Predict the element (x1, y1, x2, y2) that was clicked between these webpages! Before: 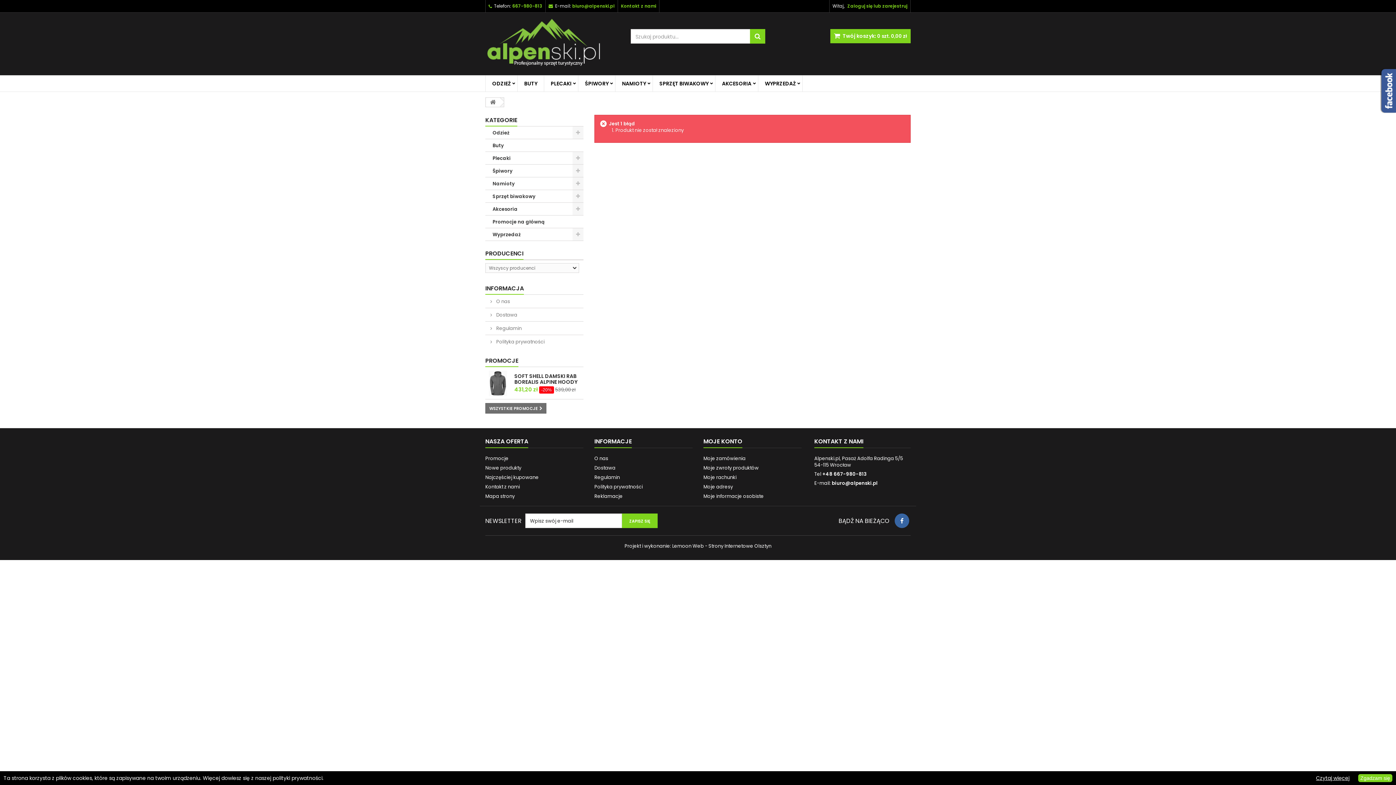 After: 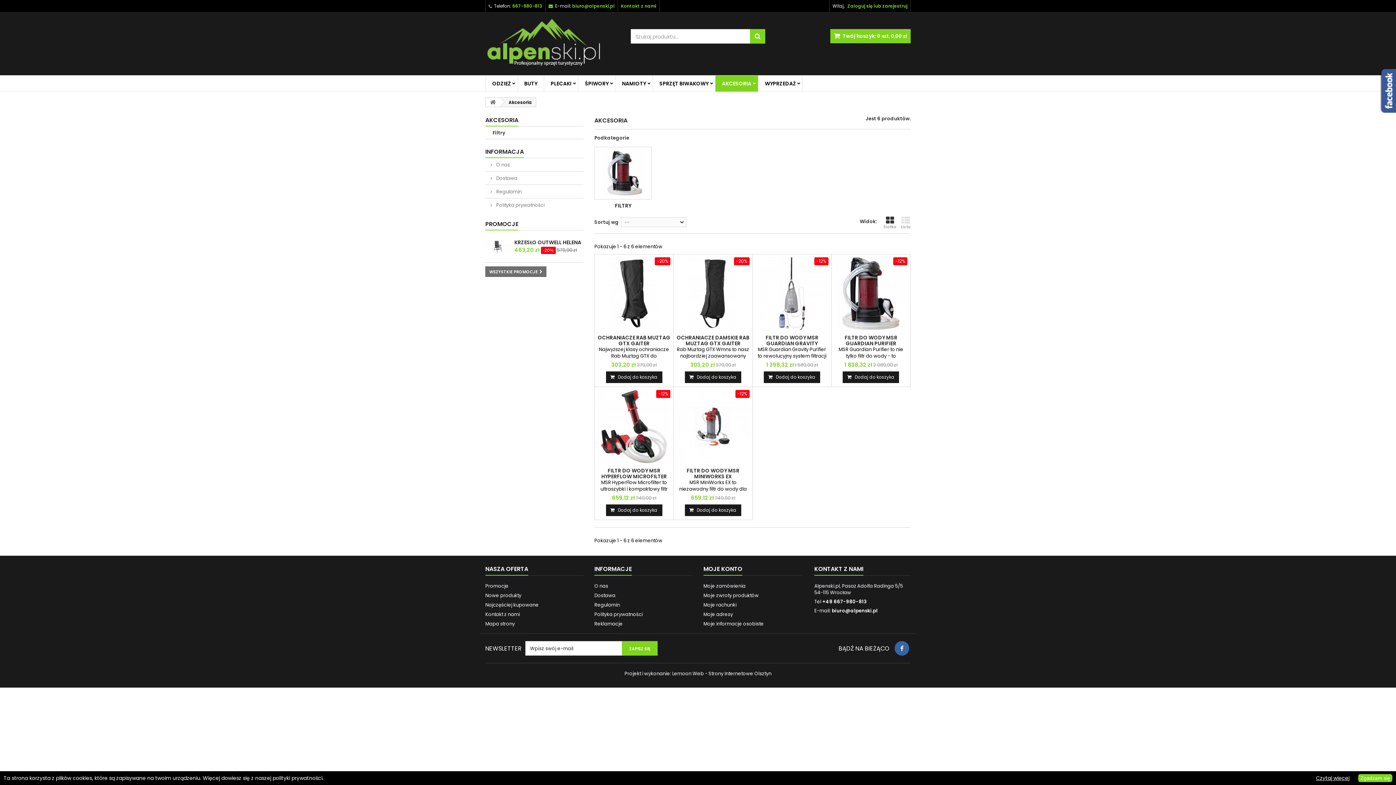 Action: bbox: (715, 75, 758, 91) label: AKCESORIA